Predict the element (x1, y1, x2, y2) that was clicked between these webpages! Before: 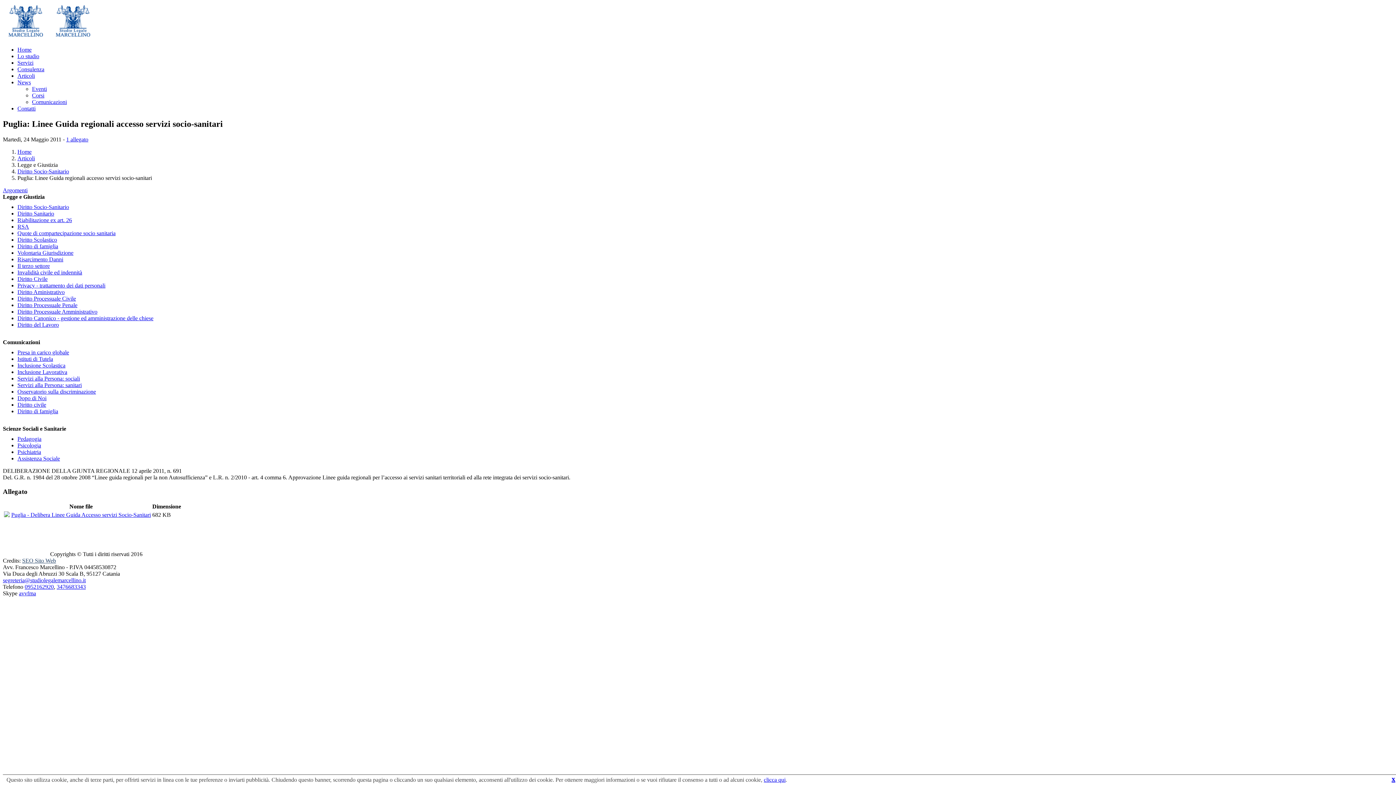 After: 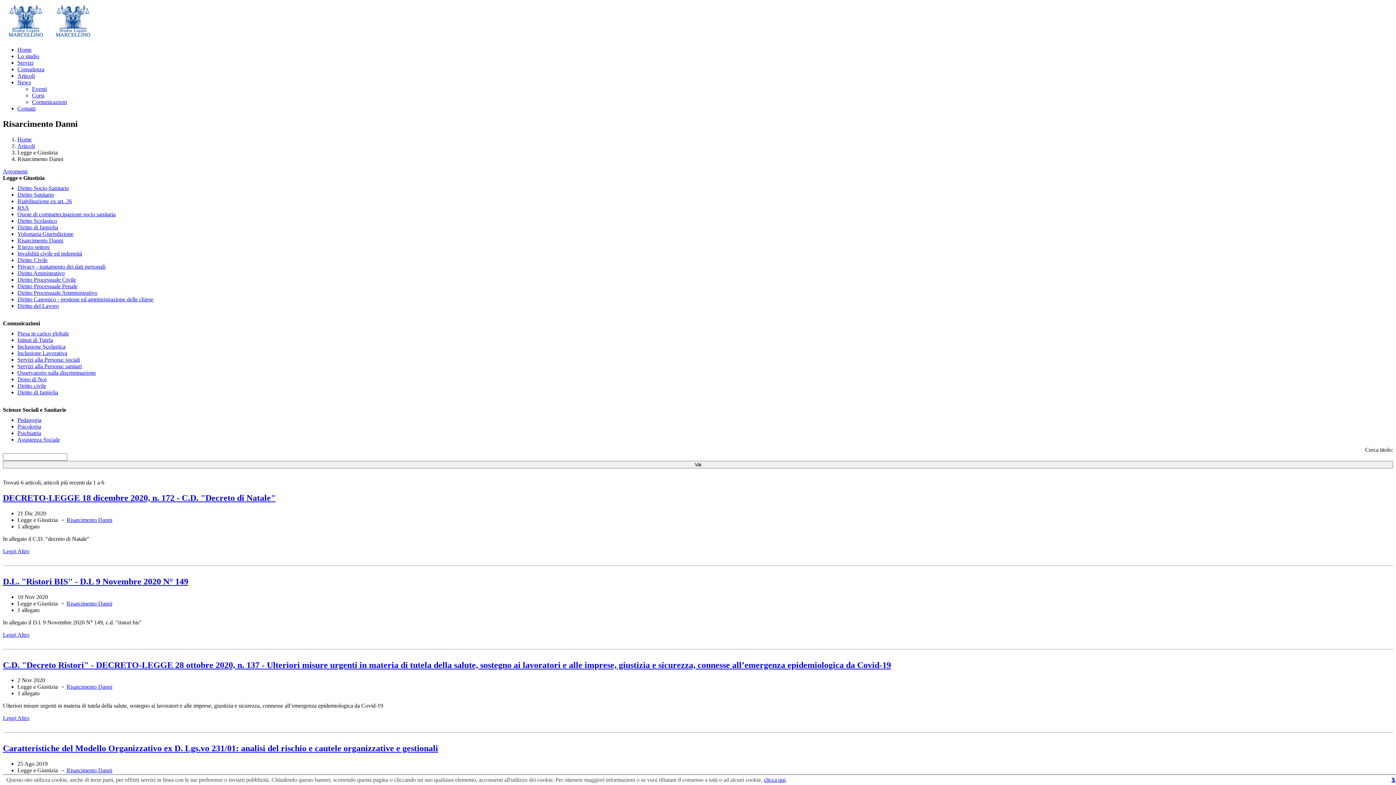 Action: bbox: (17, 256, 63, 262) label: Risarcimento Danni